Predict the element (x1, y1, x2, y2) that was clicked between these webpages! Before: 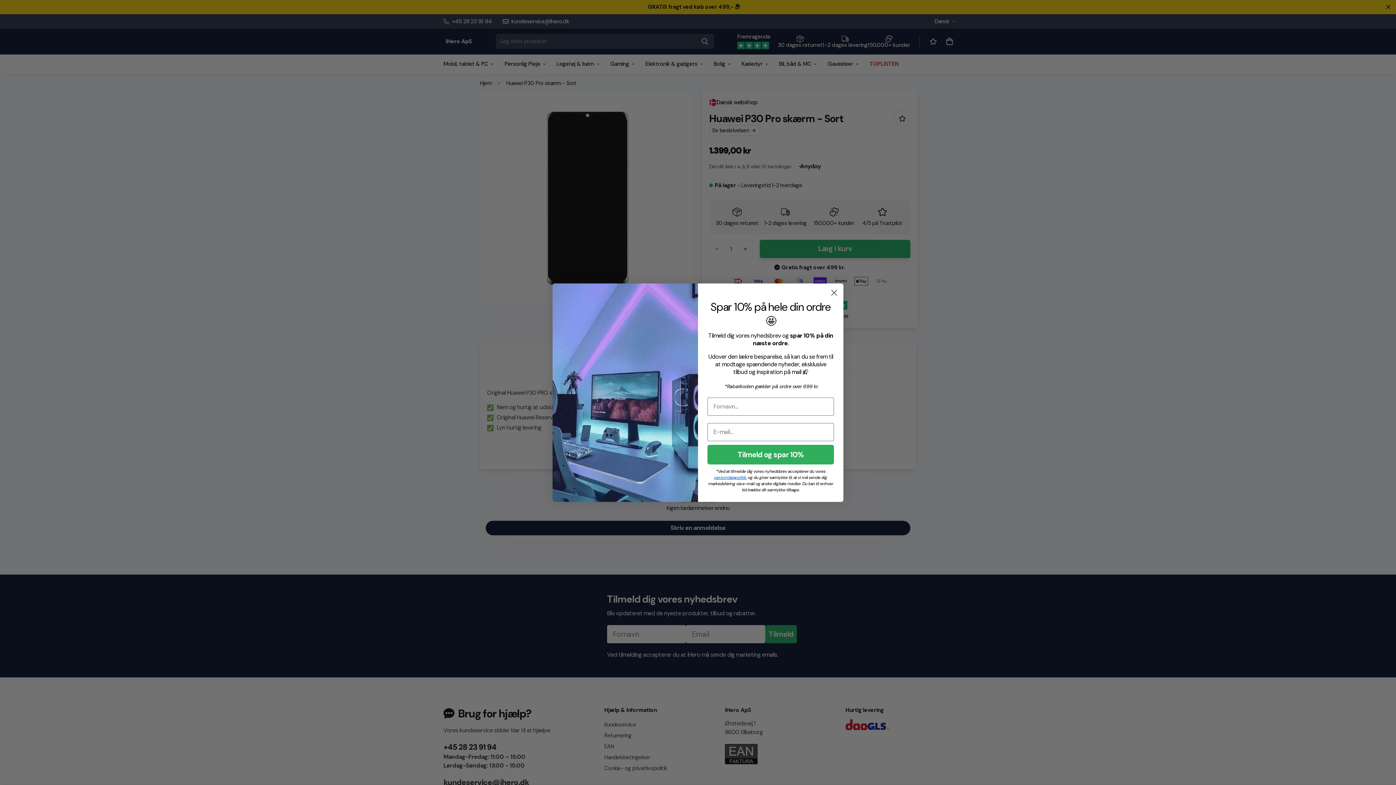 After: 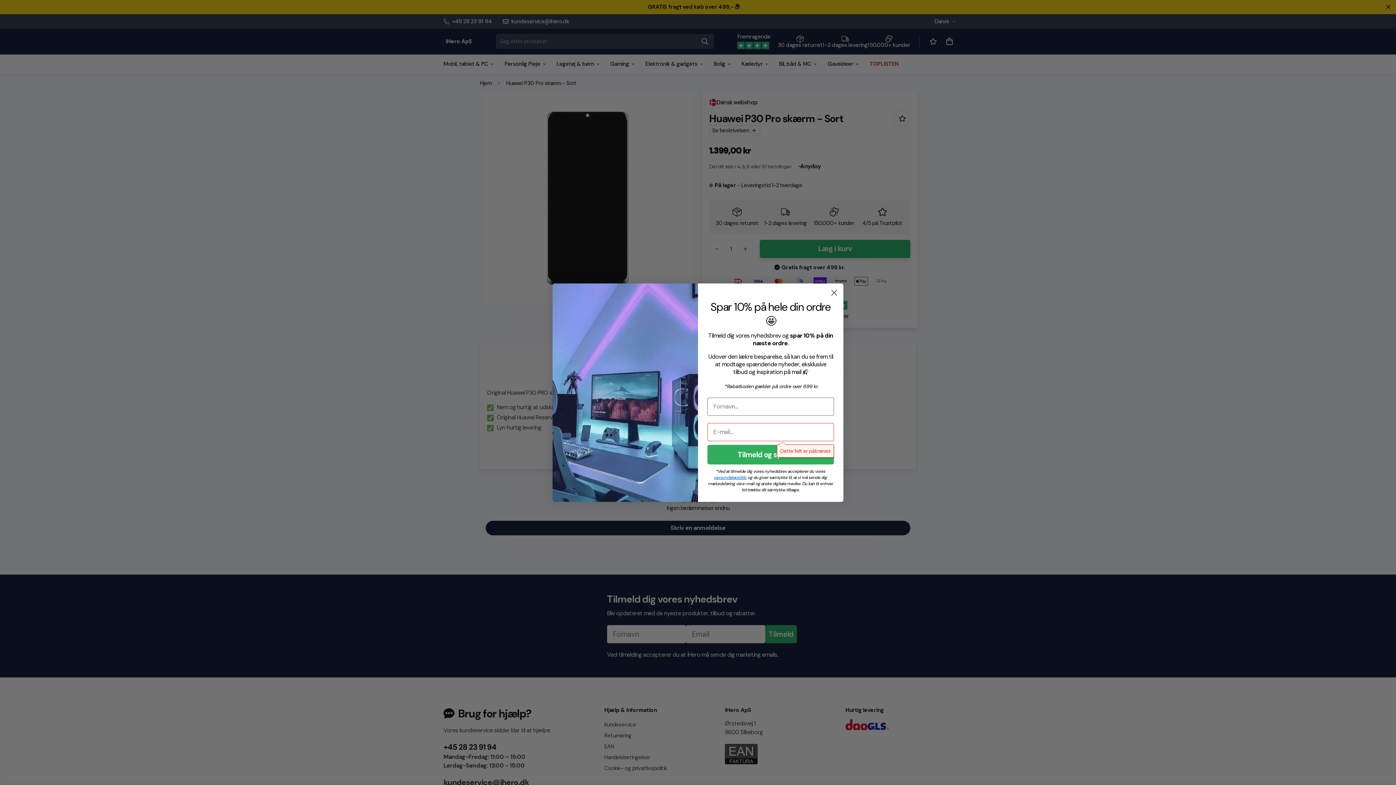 Action: label: Tilmeld og spar 10% bbox: (707, 445, 834, 465)